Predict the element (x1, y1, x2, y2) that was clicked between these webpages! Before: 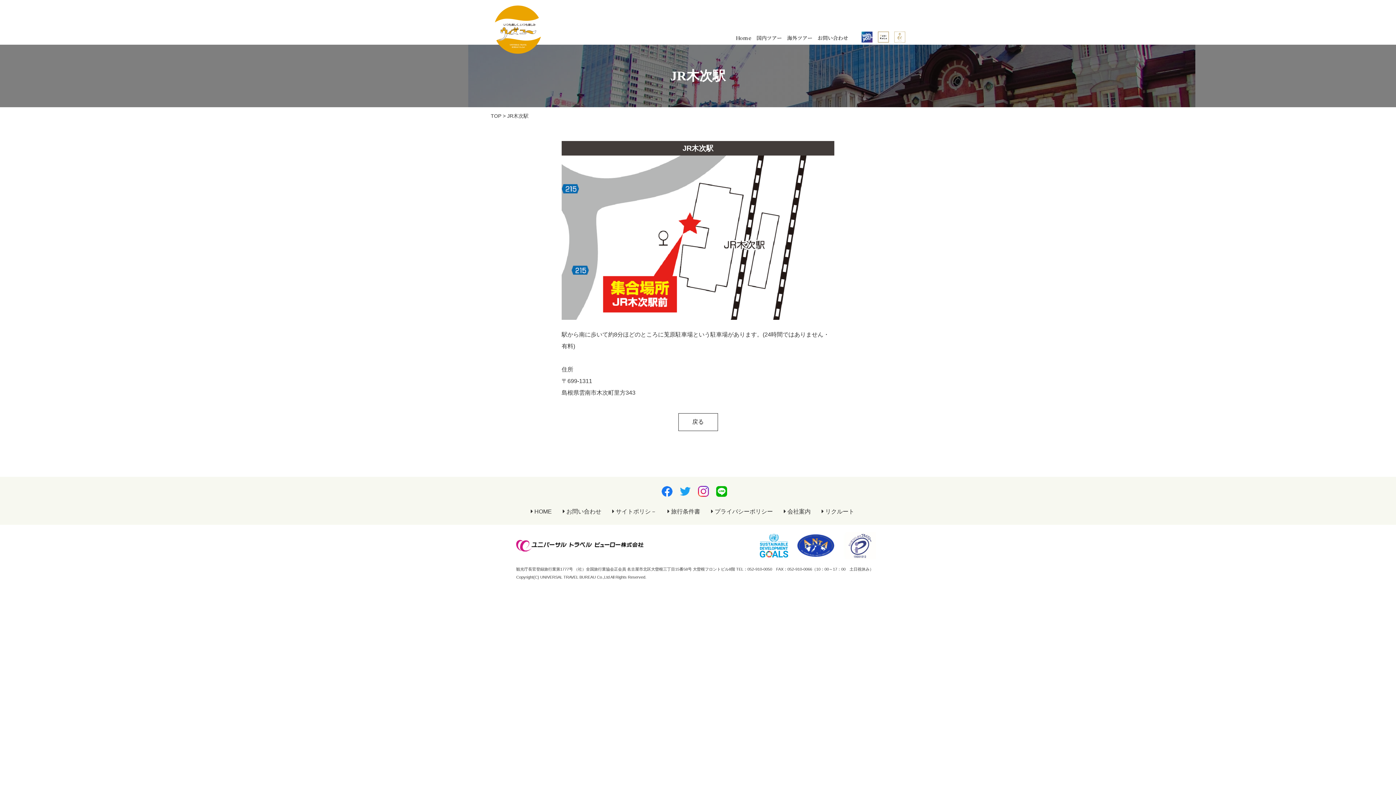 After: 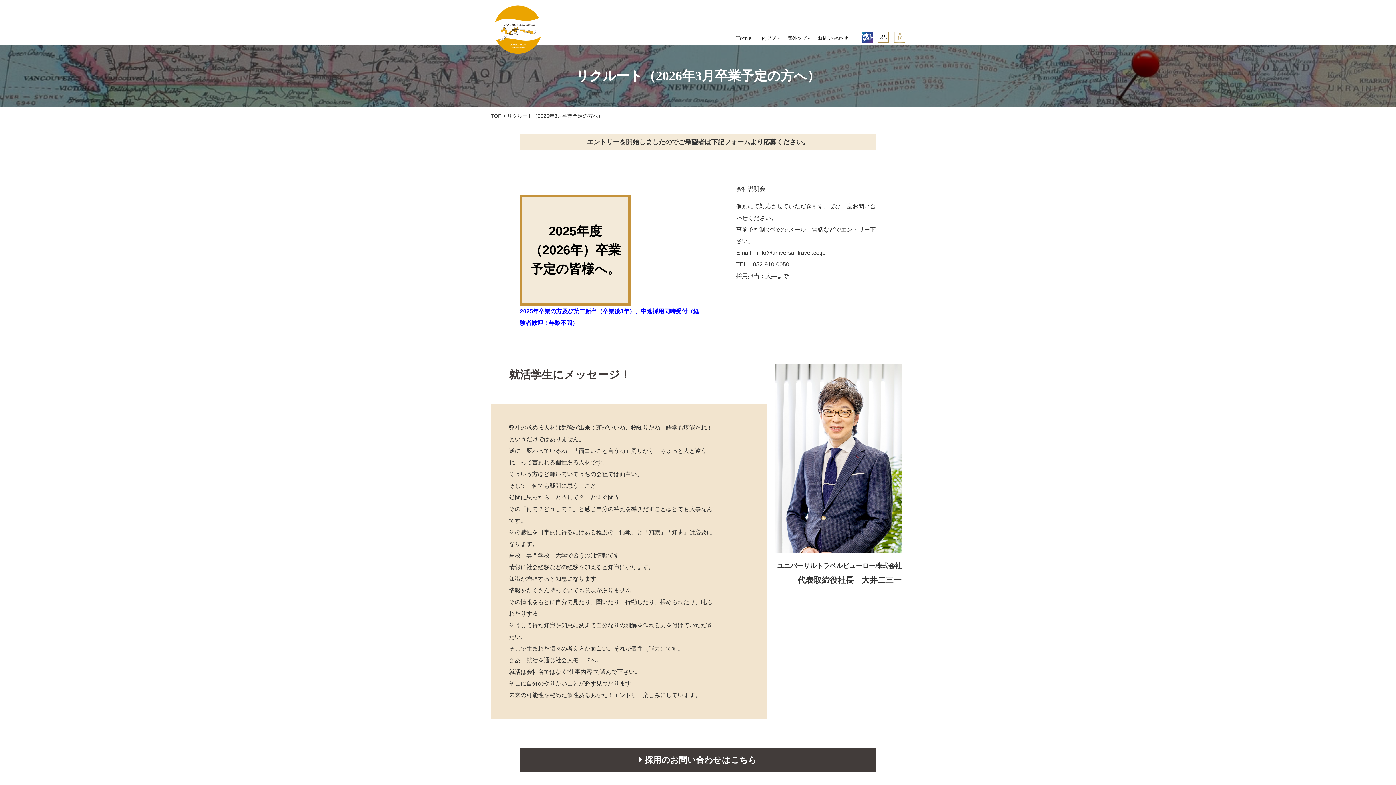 Action: label:  リクルート bbox: (821, 508, 854, 514)